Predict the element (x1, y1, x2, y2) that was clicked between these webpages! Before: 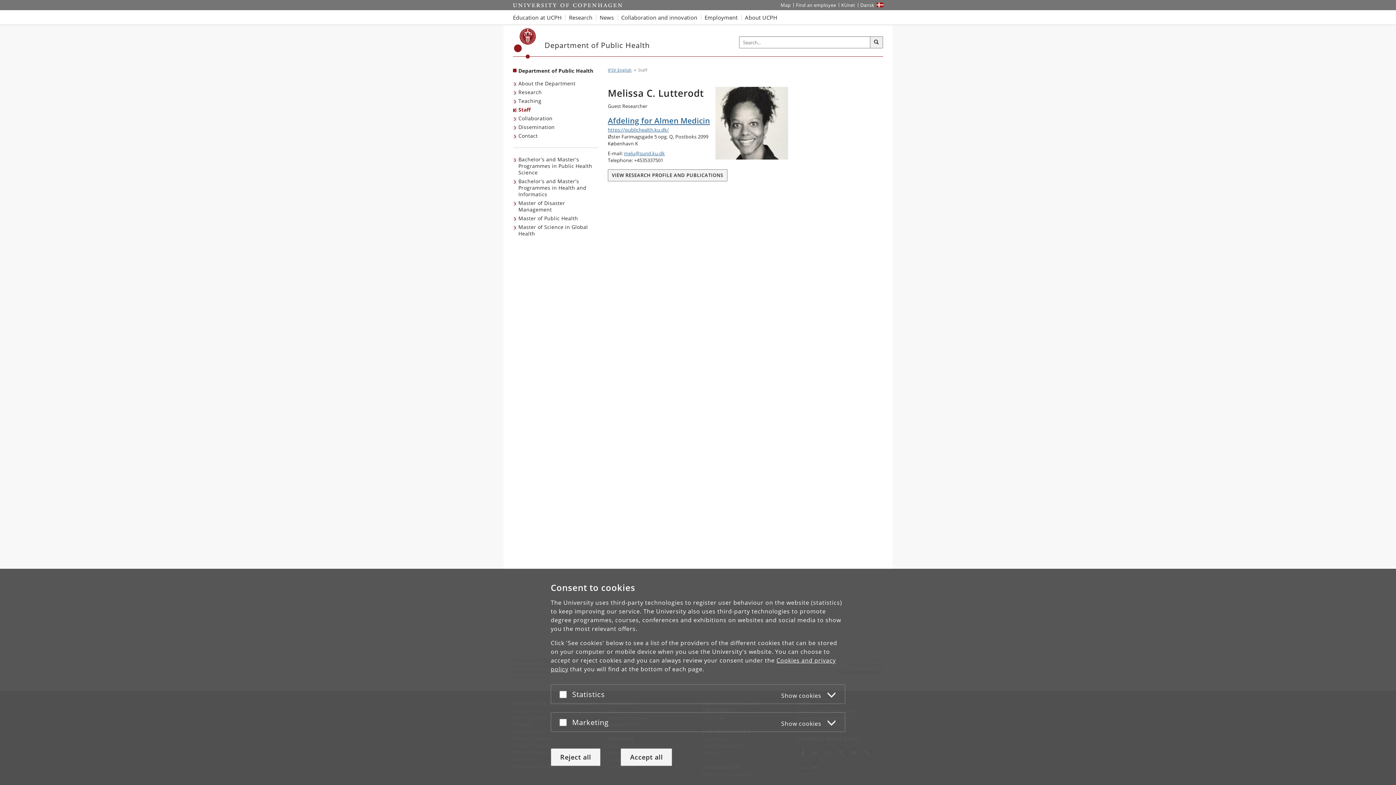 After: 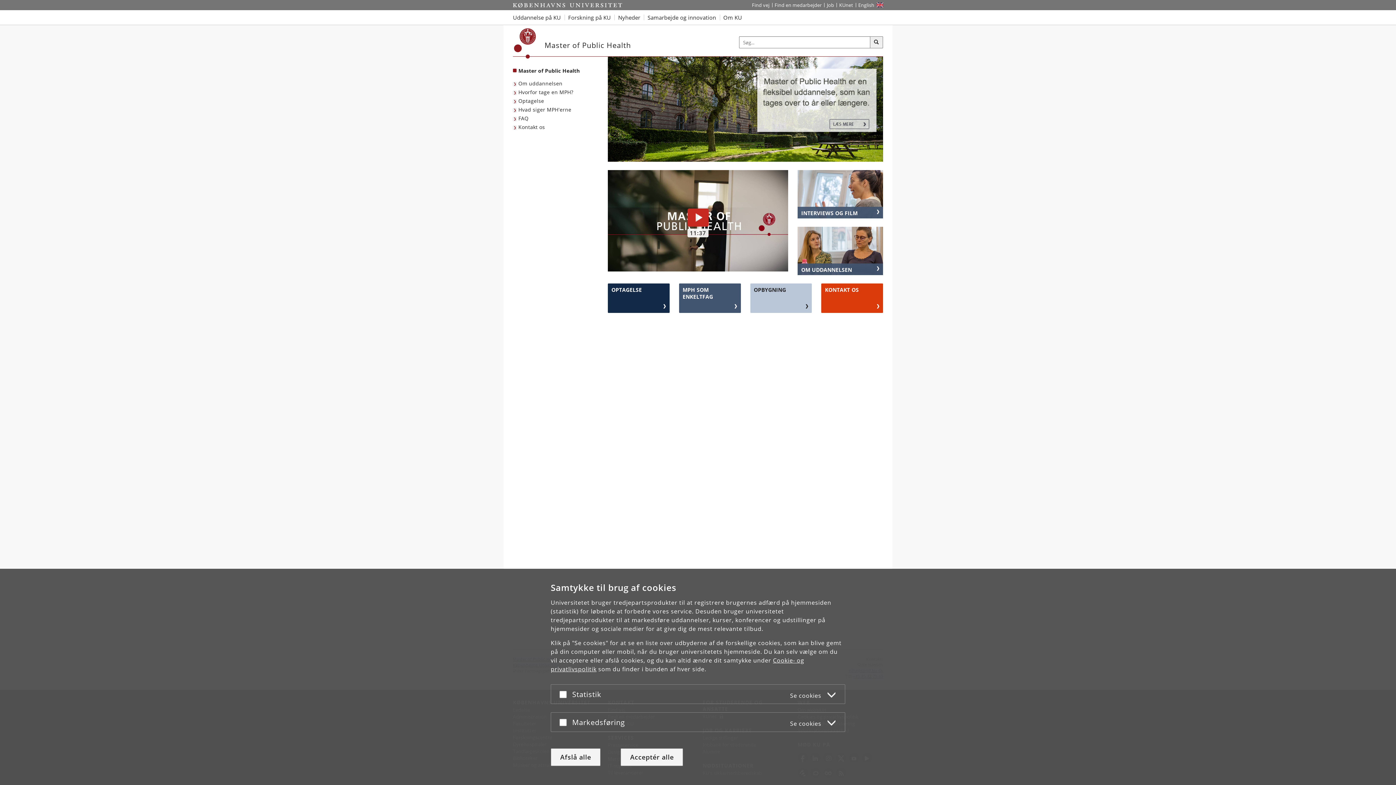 Action: label: Master of Public Health bbox: (513, 214, 579, 222)